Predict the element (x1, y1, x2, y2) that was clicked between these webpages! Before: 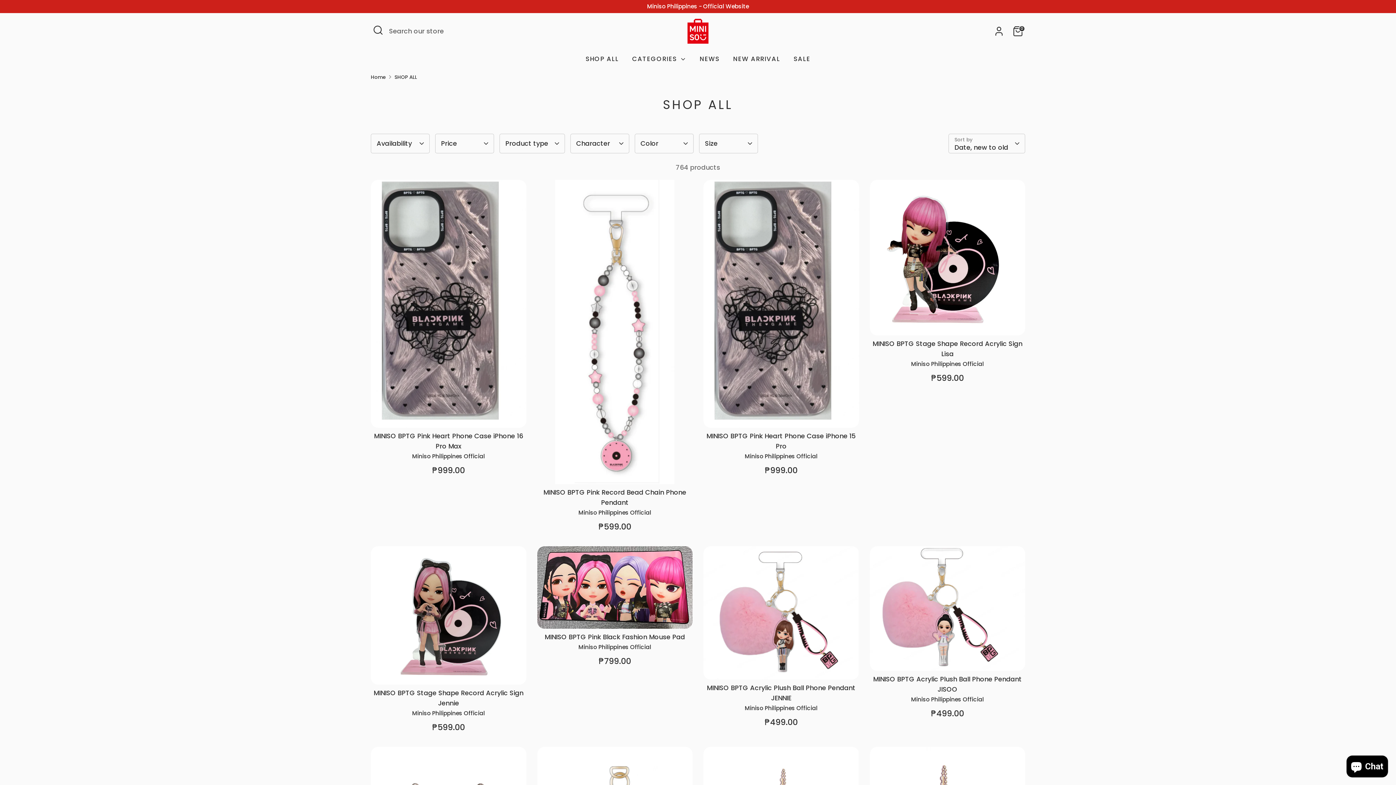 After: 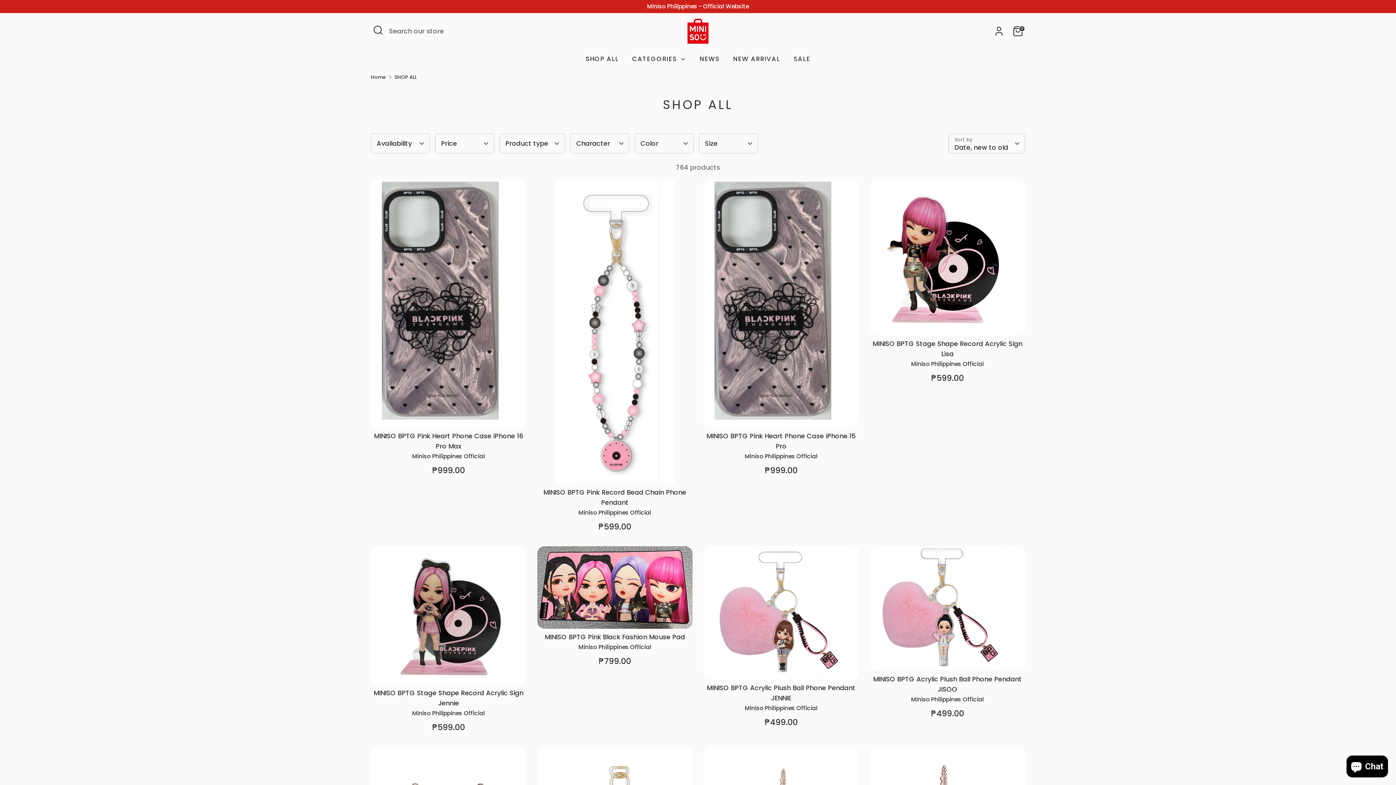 Action: bbox: (394, 73, 417, 80) label: SHOP ALL